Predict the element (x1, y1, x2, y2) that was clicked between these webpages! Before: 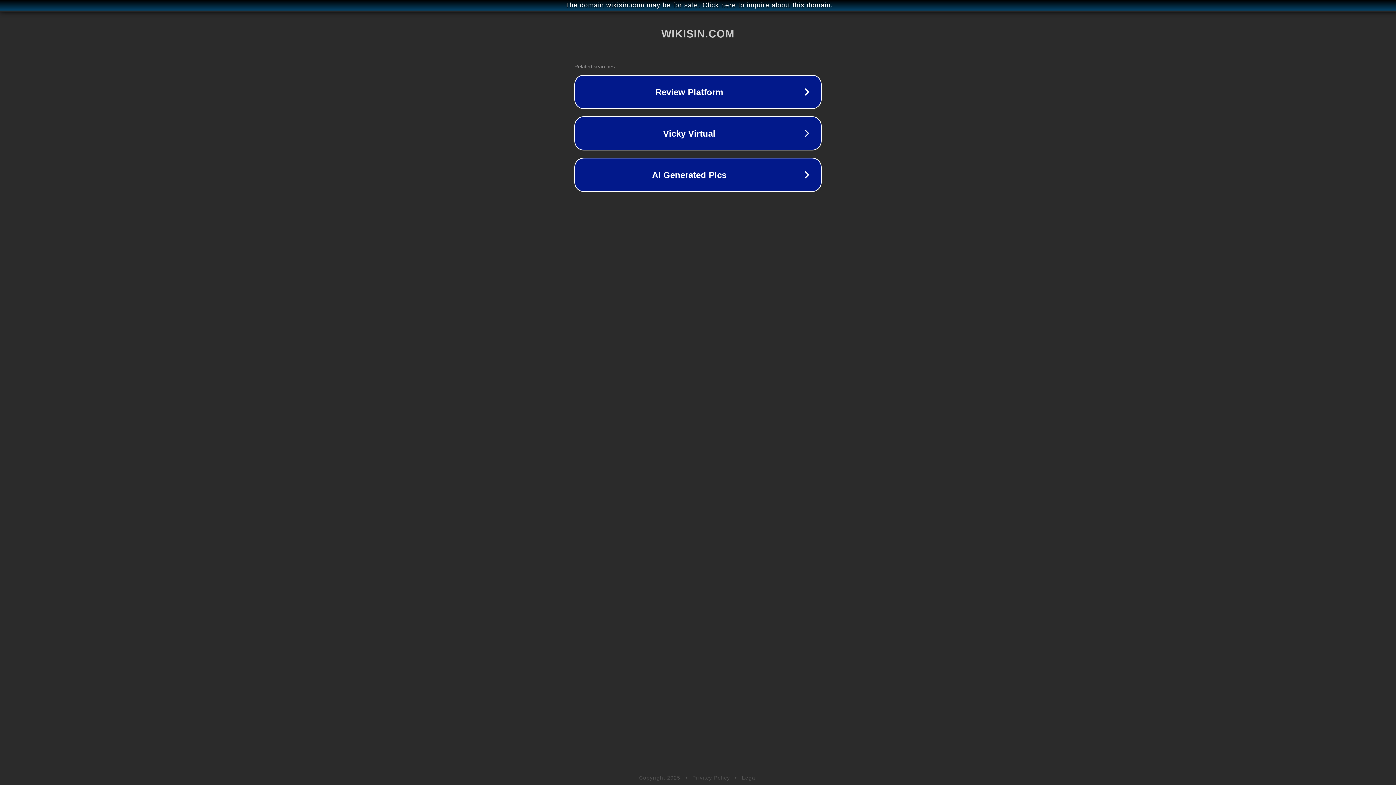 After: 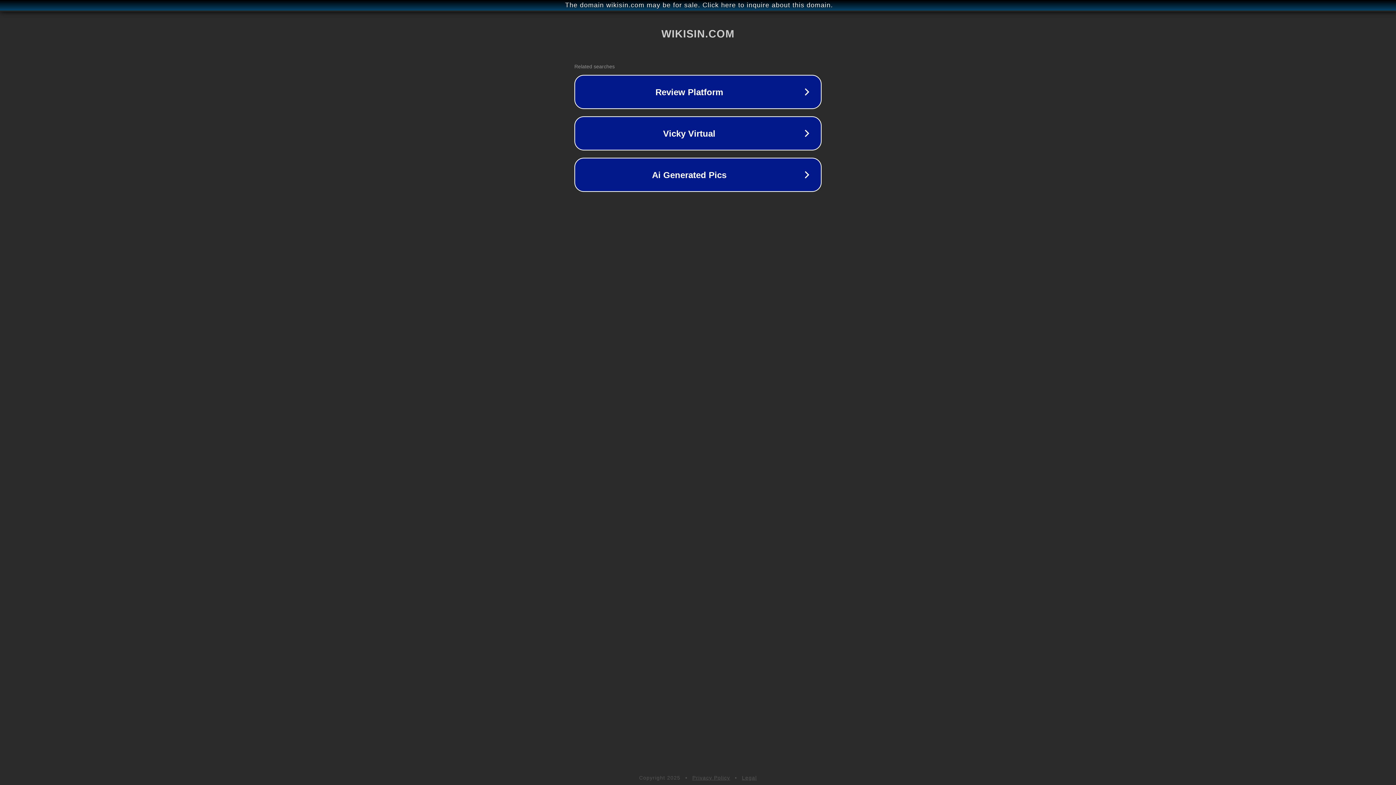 Action: bbox: (742, 775, 757, 781) label: Legal